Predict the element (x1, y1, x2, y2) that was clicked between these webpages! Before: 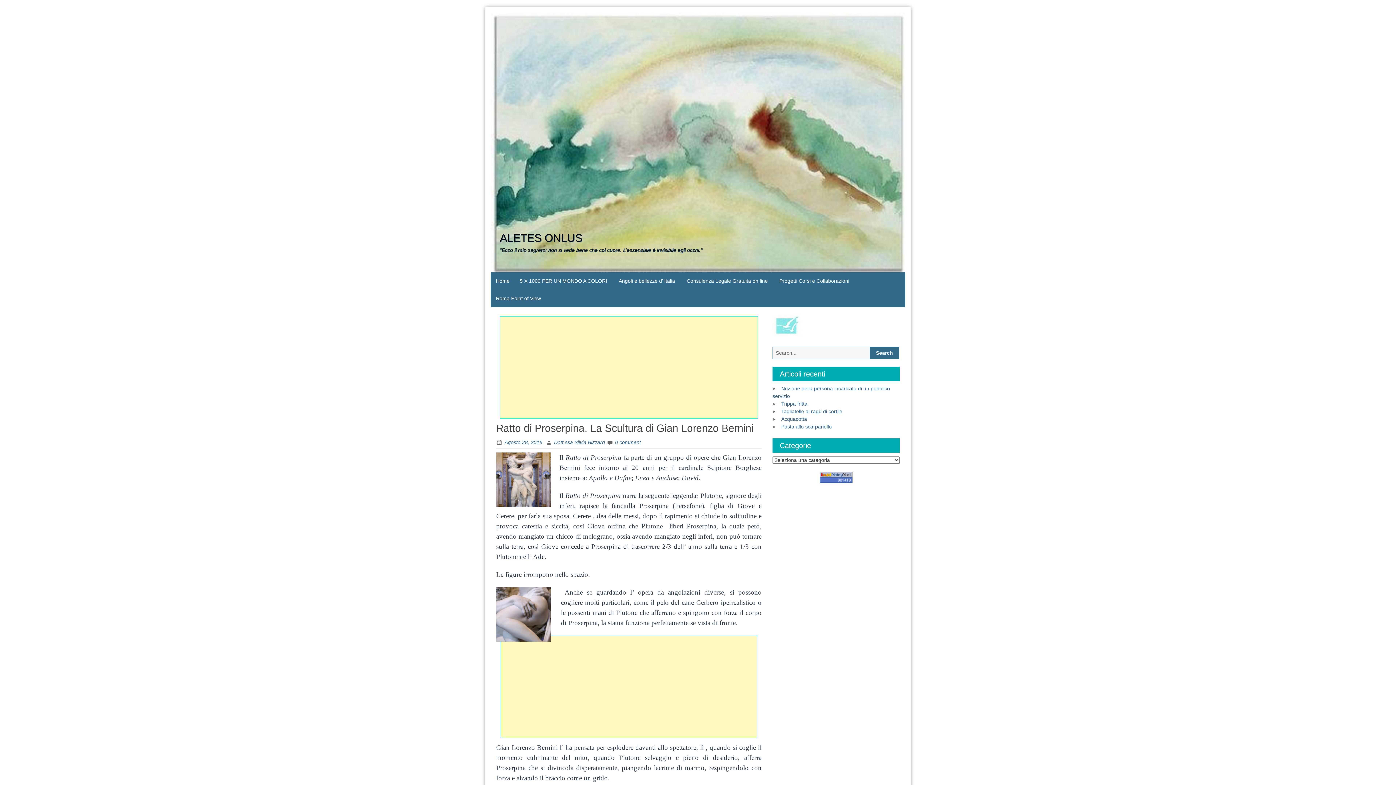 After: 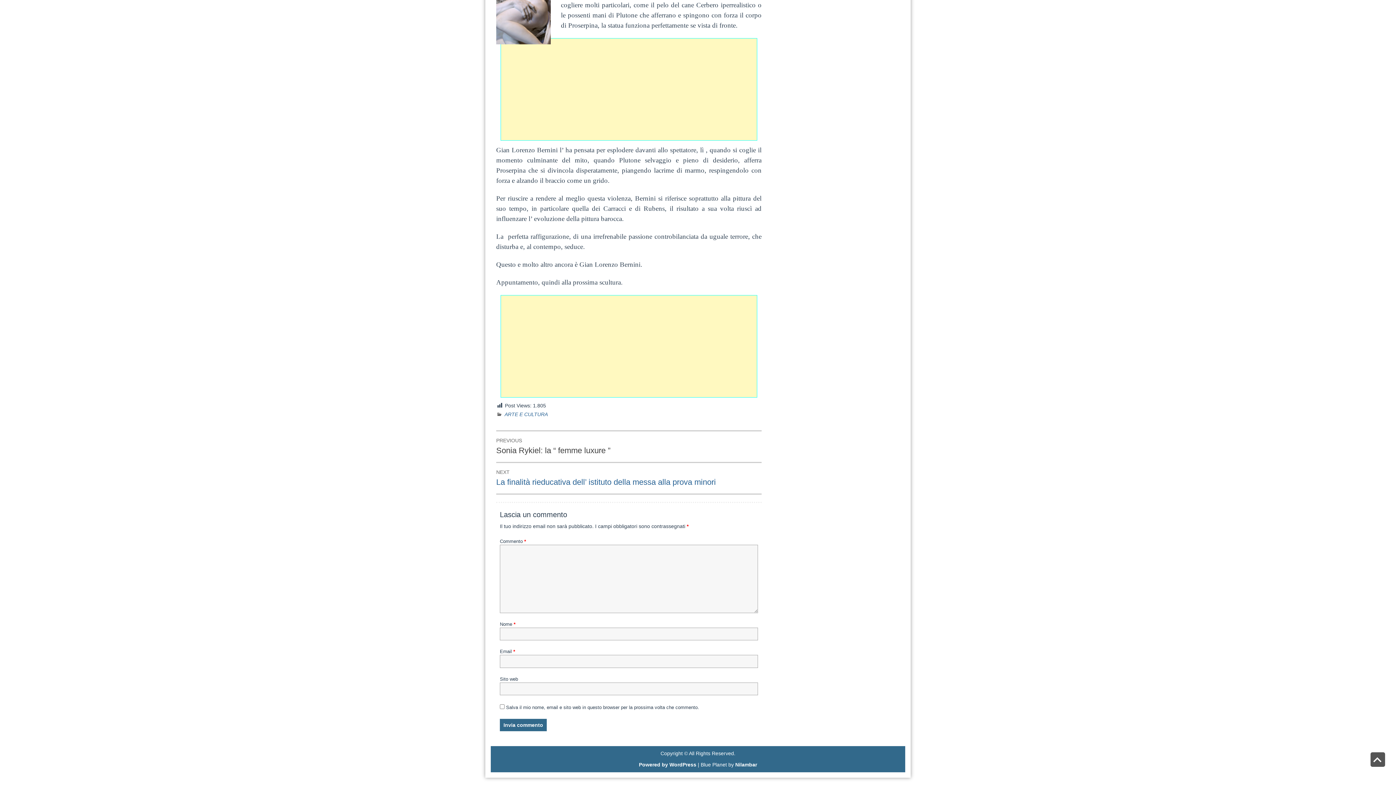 Action: bbox: (606, 439, 641, 445) label: 0 comment